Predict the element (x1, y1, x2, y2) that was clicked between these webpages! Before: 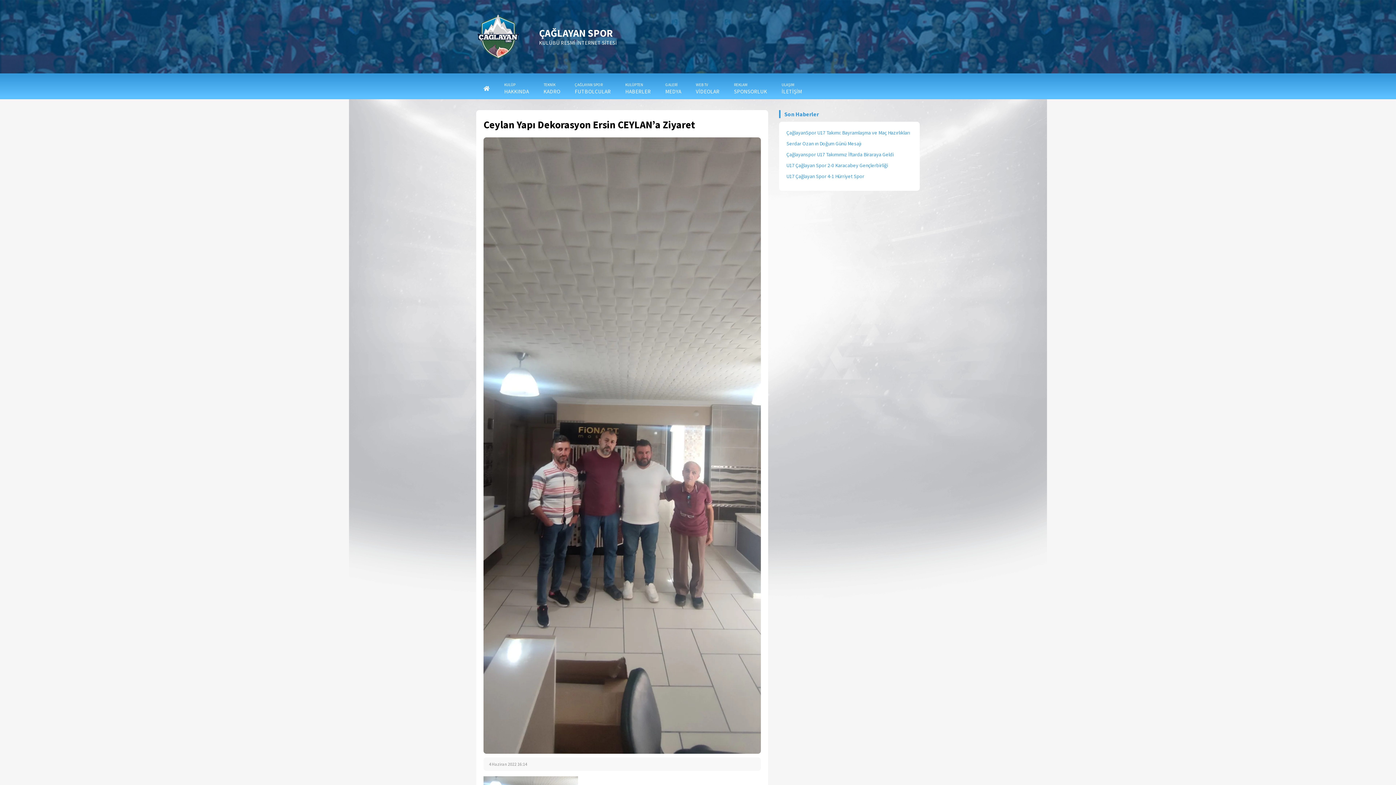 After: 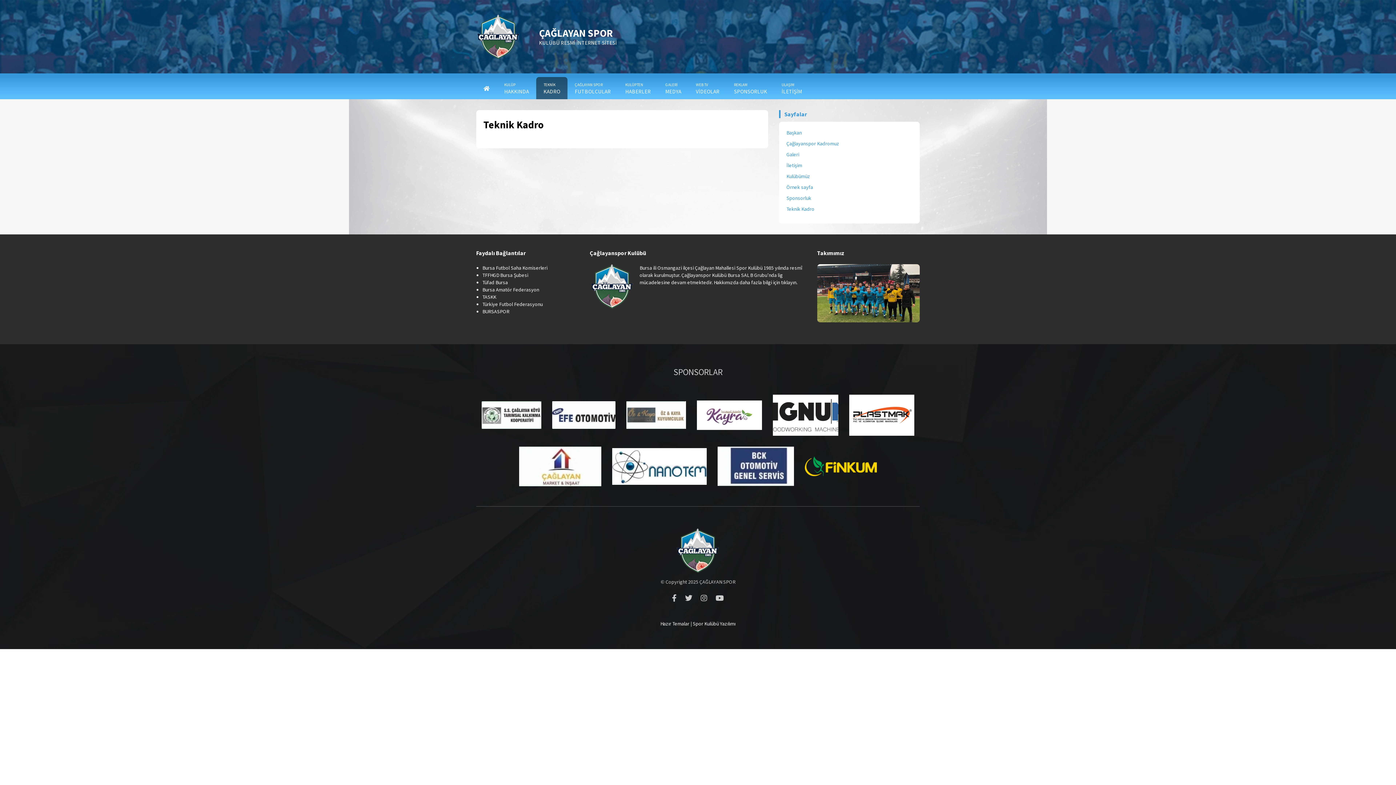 Action: bbox: (536, 77, 567, 99) label: TEKNİK
KADRO